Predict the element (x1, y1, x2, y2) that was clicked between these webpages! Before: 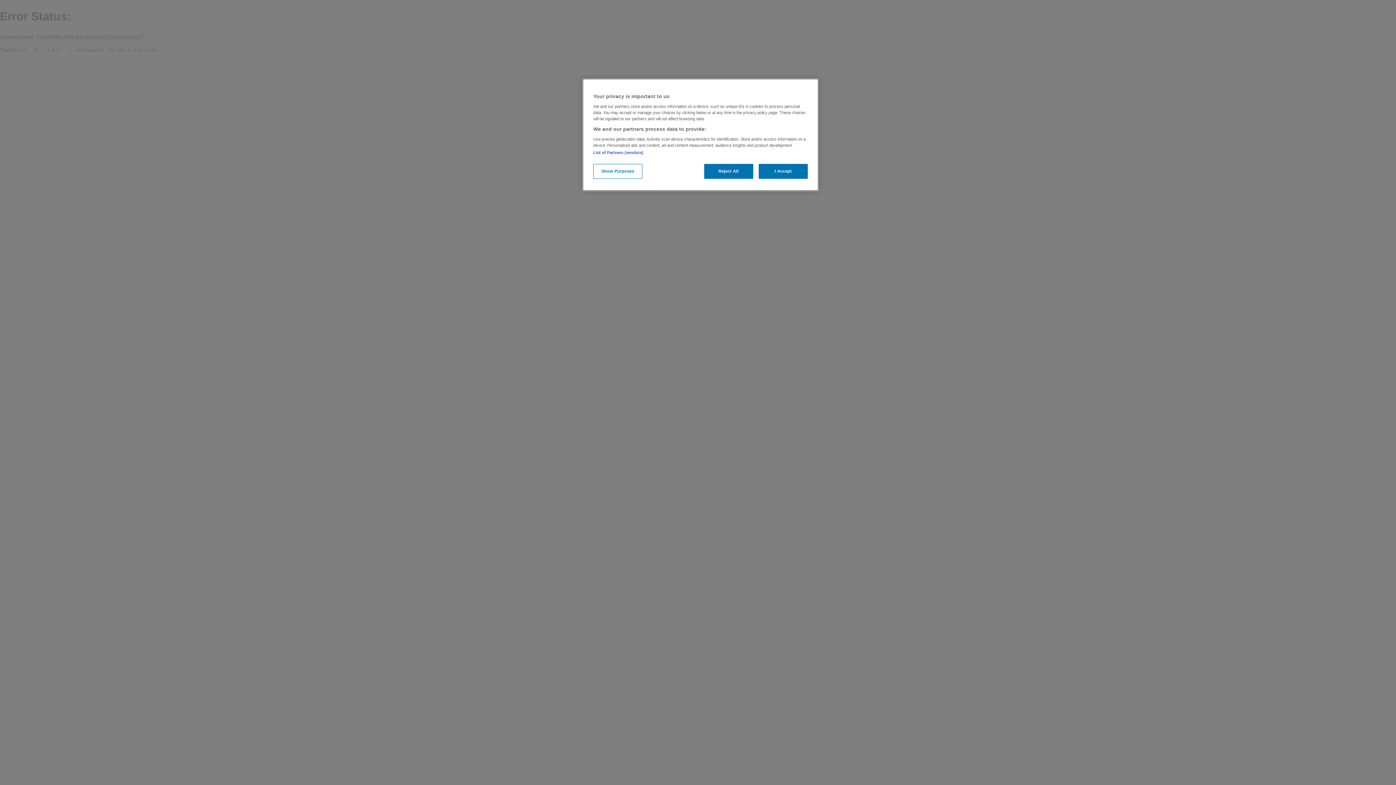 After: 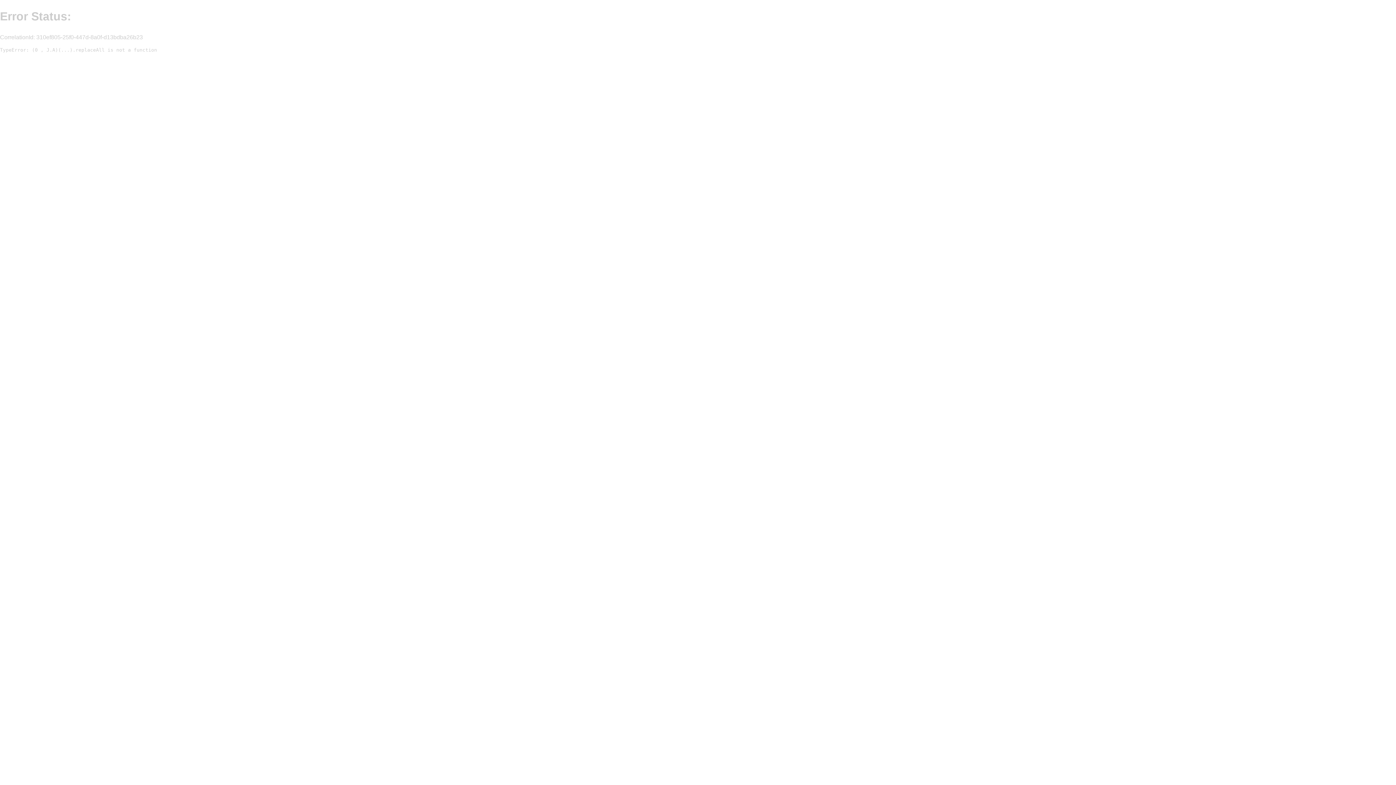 Action: label: Reject All bbox: (704, 164, 753, 178)